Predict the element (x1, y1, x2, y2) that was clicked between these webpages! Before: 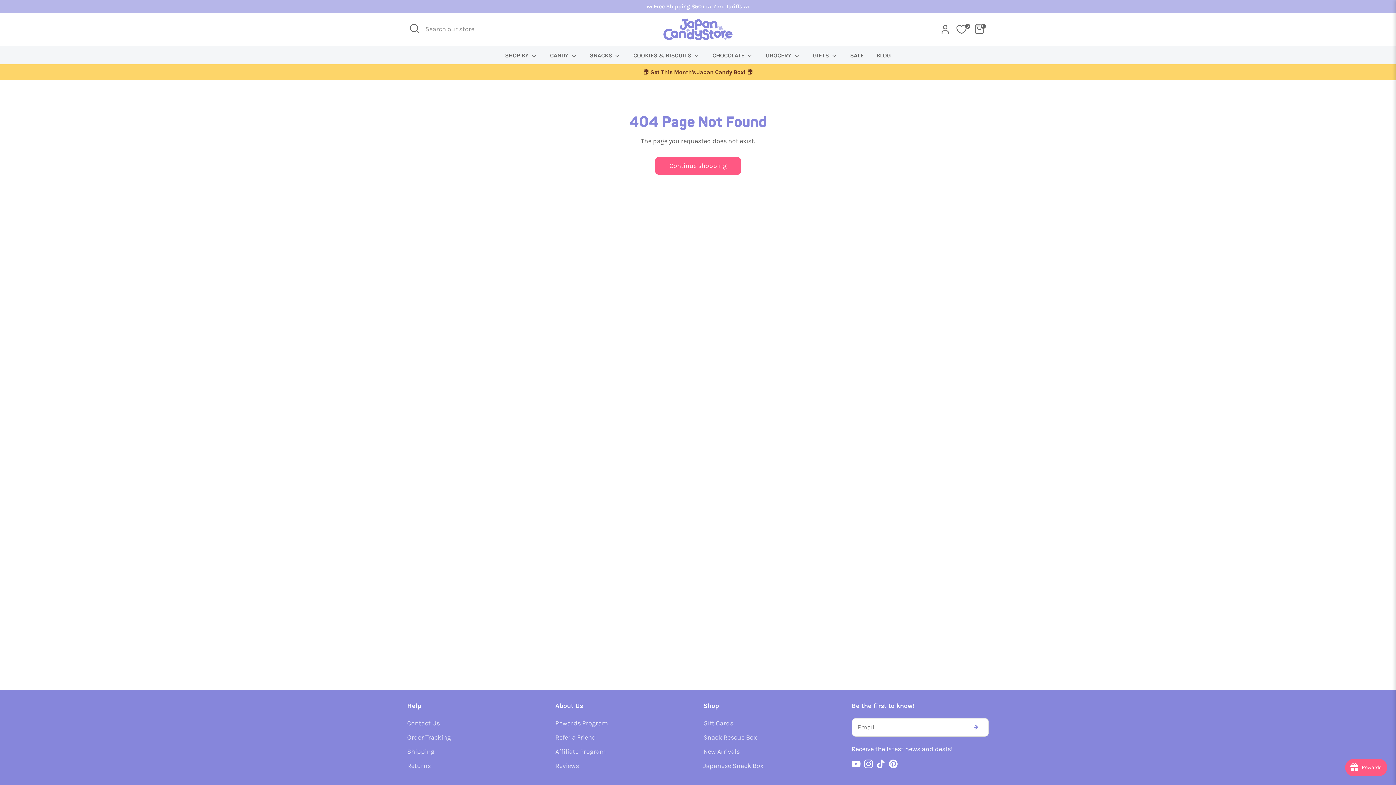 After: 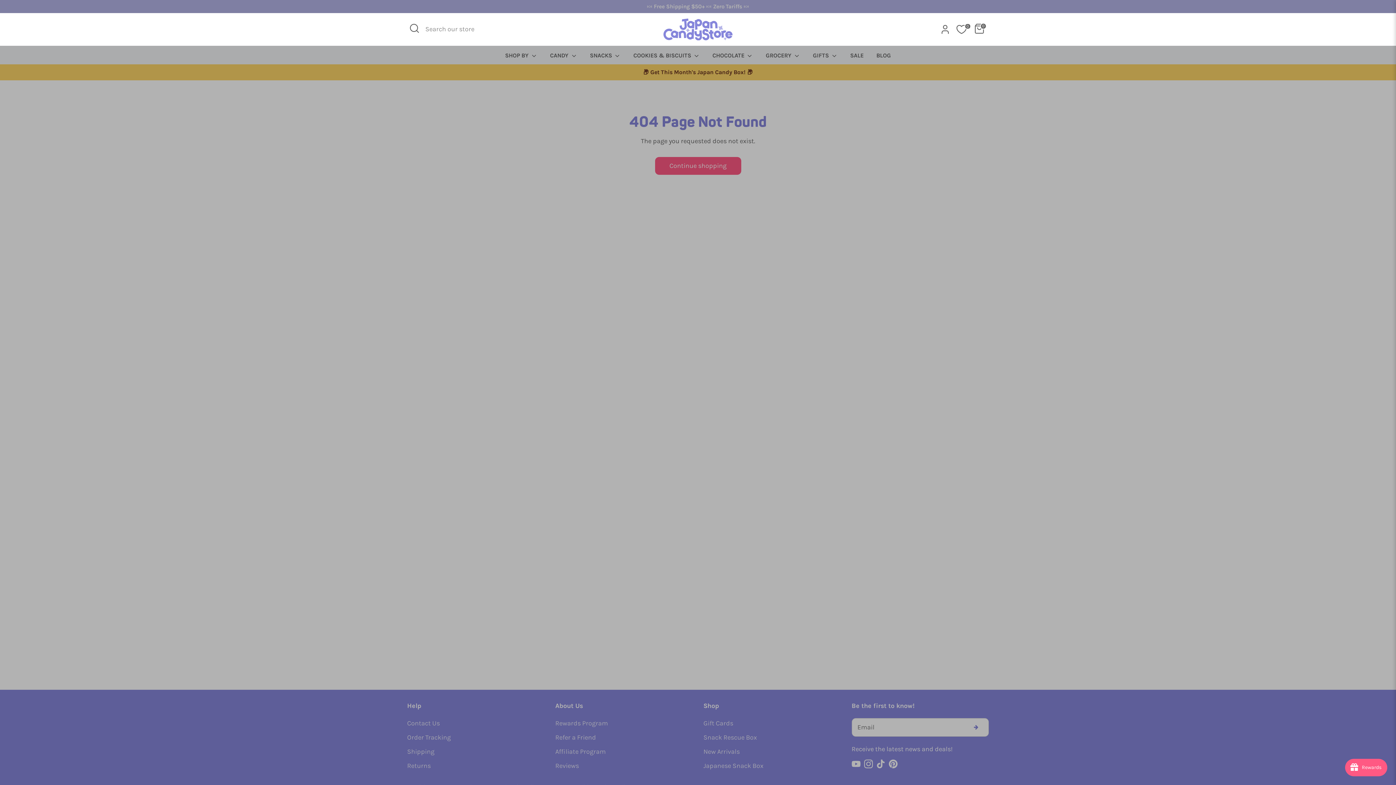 Action: bbox: (407, 21, 421, 35) label: Open Search